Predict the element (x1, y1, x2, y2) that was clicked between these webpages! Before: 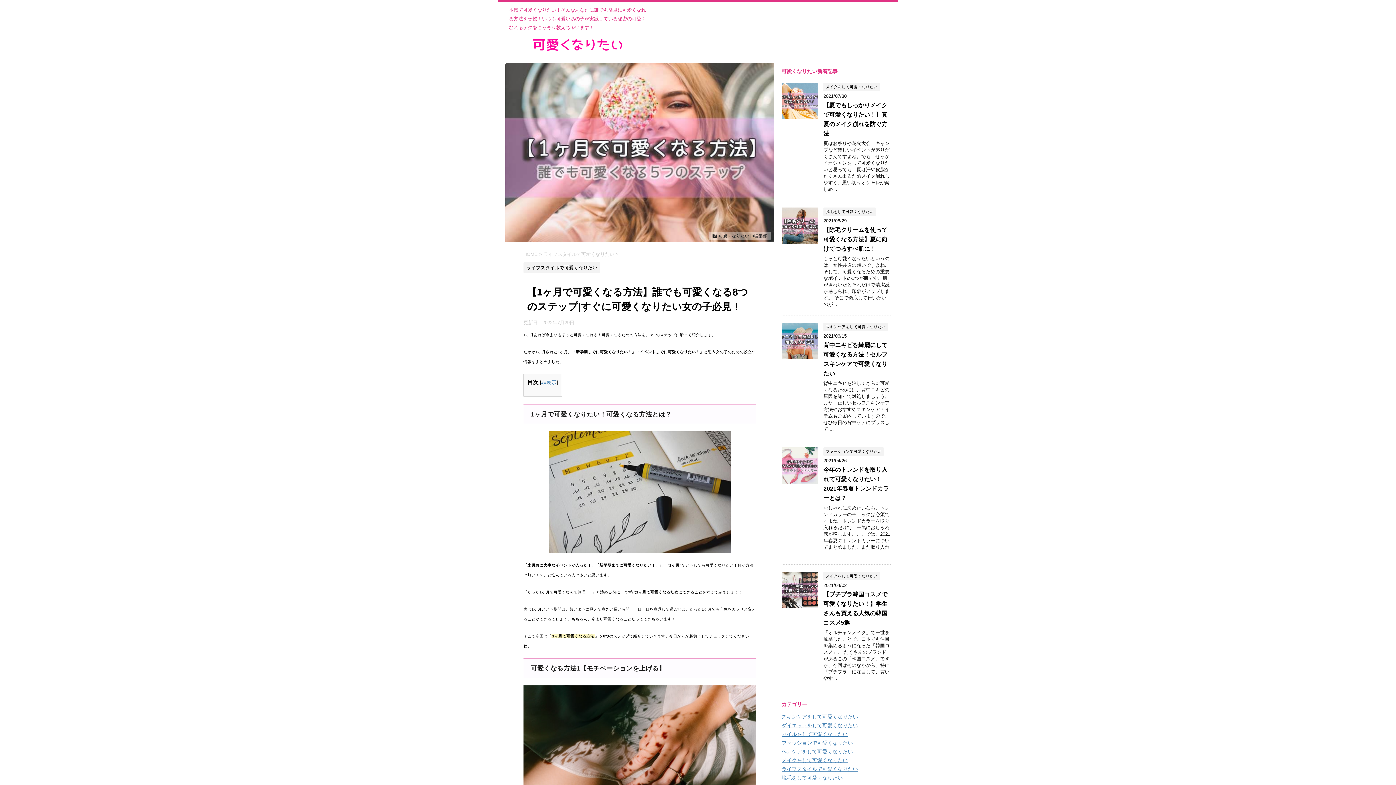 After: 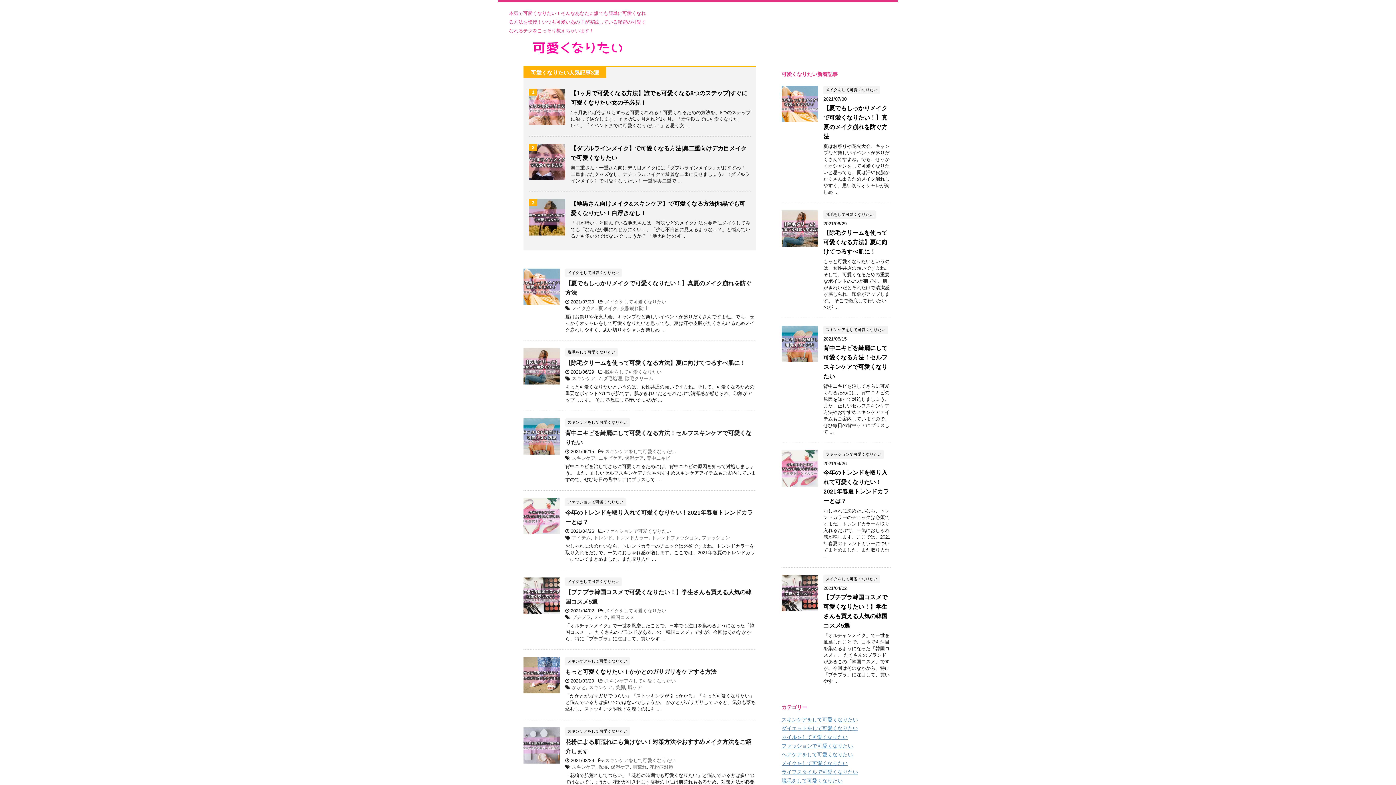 Action: bbox: (509, 41, 647, 51)